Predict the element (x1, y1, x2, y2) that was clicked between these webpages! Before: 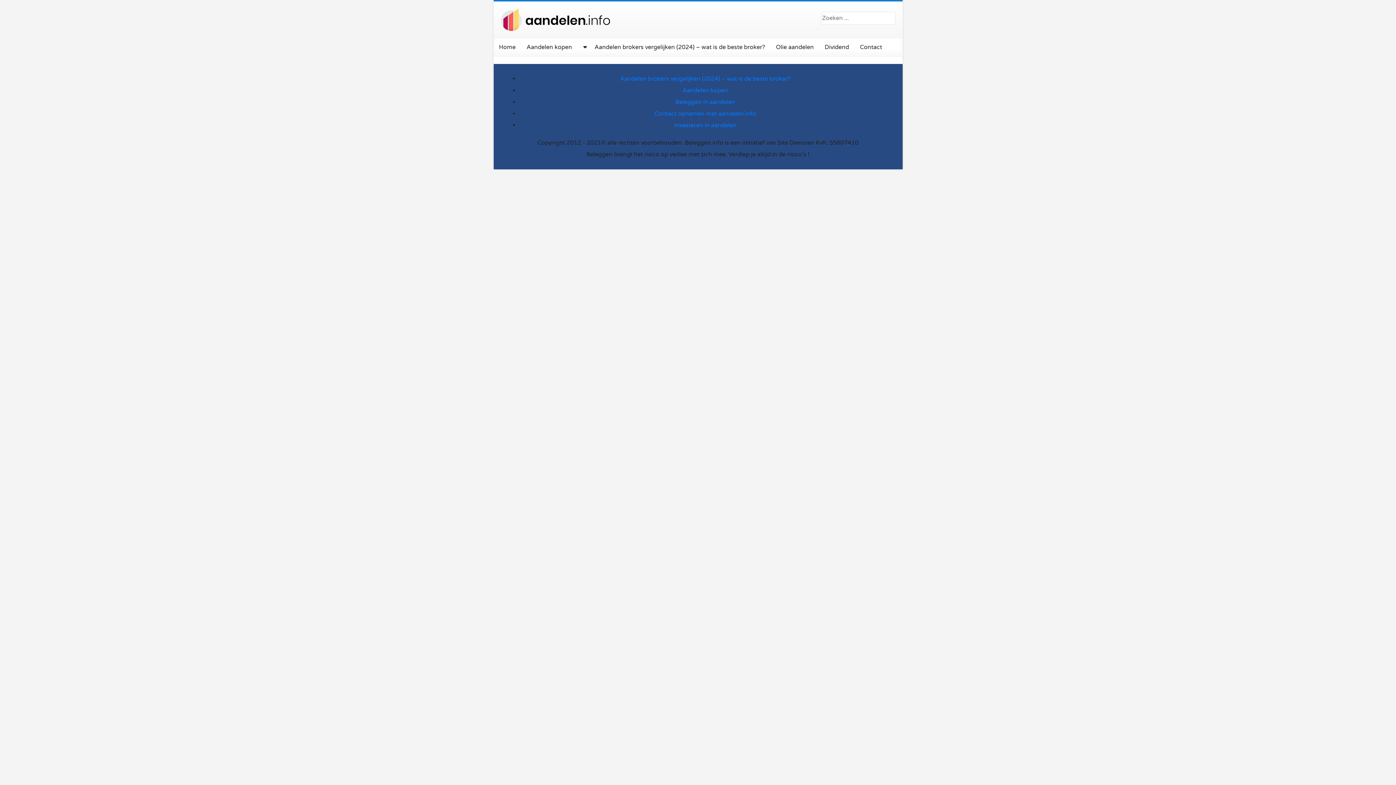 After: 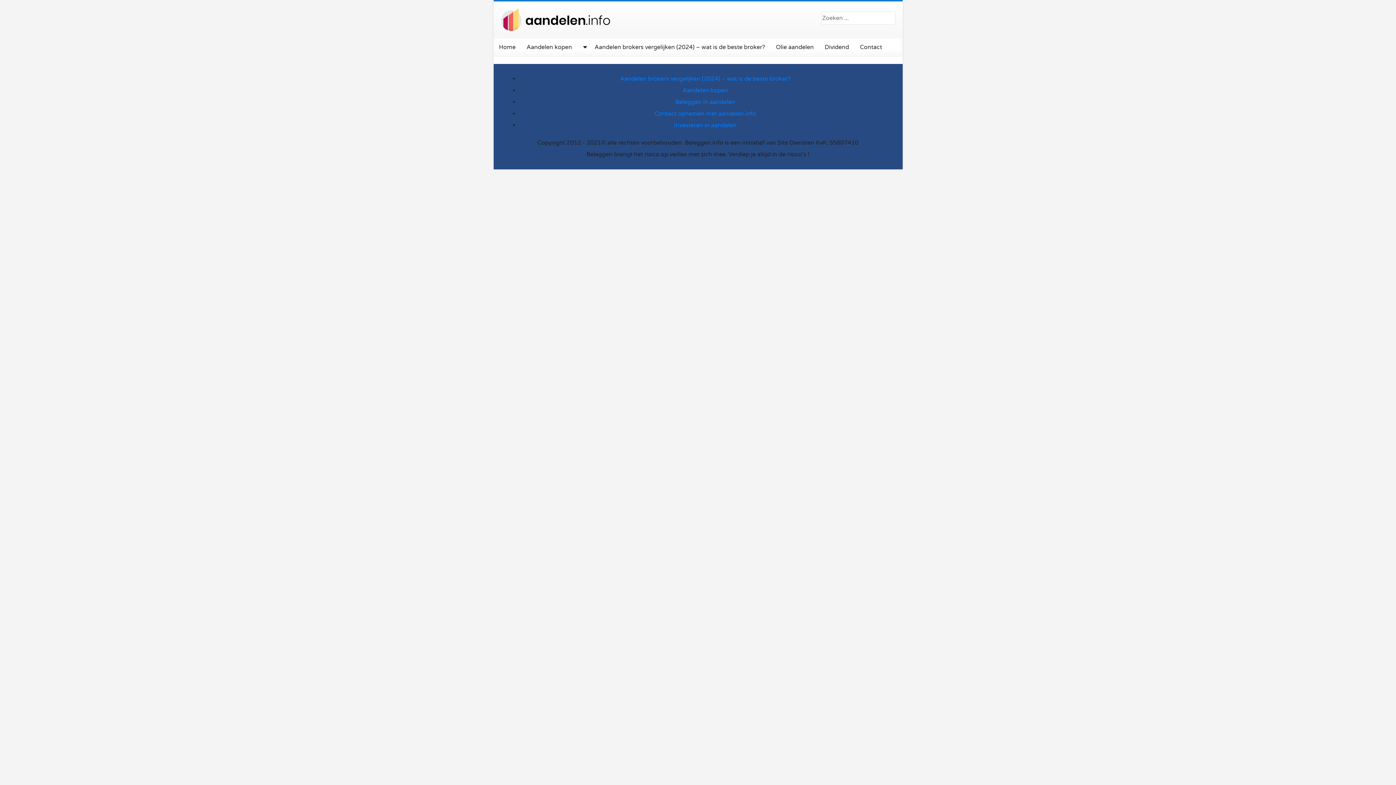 Action: bbox: (589, 38, 770, 56) label: Aandelen brokers vergelijken (2024) – wat is de beste broker?